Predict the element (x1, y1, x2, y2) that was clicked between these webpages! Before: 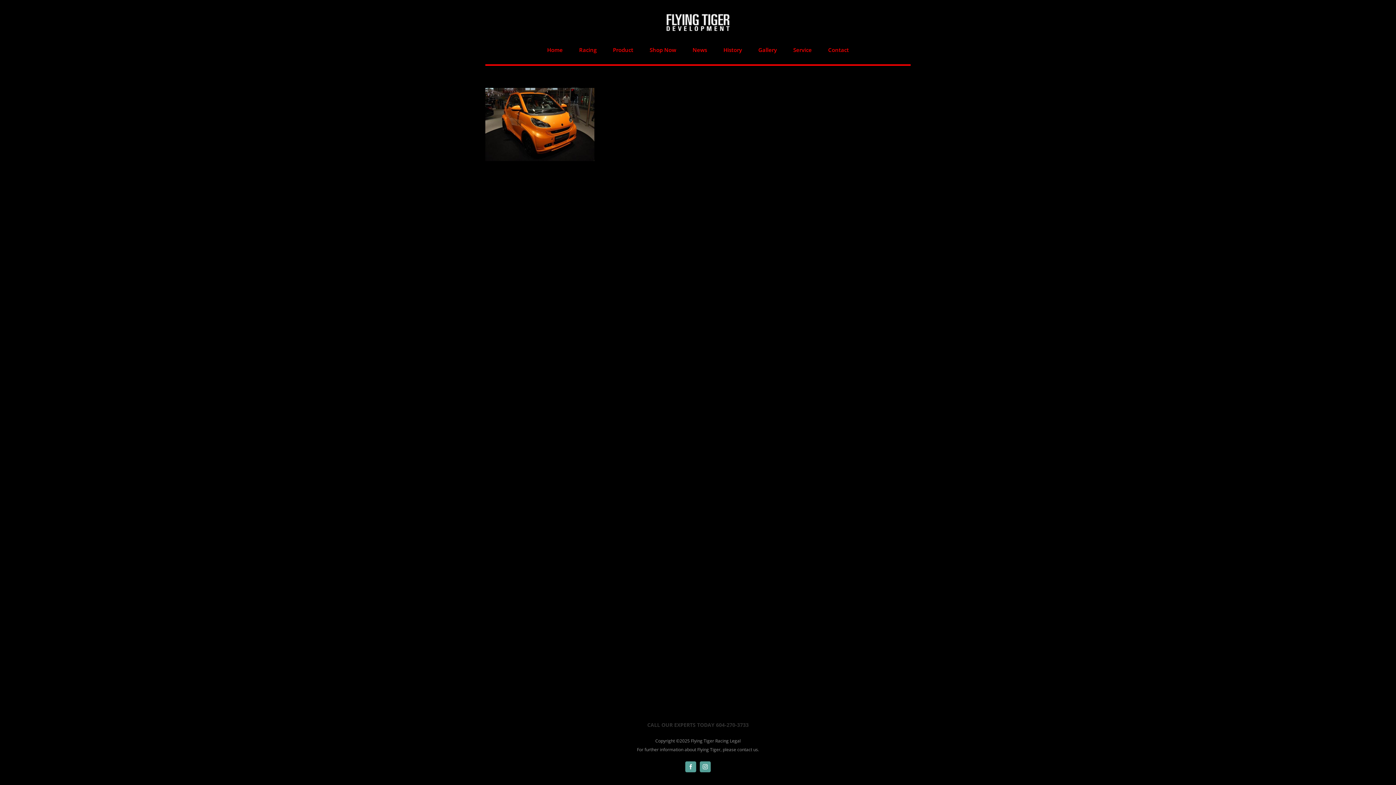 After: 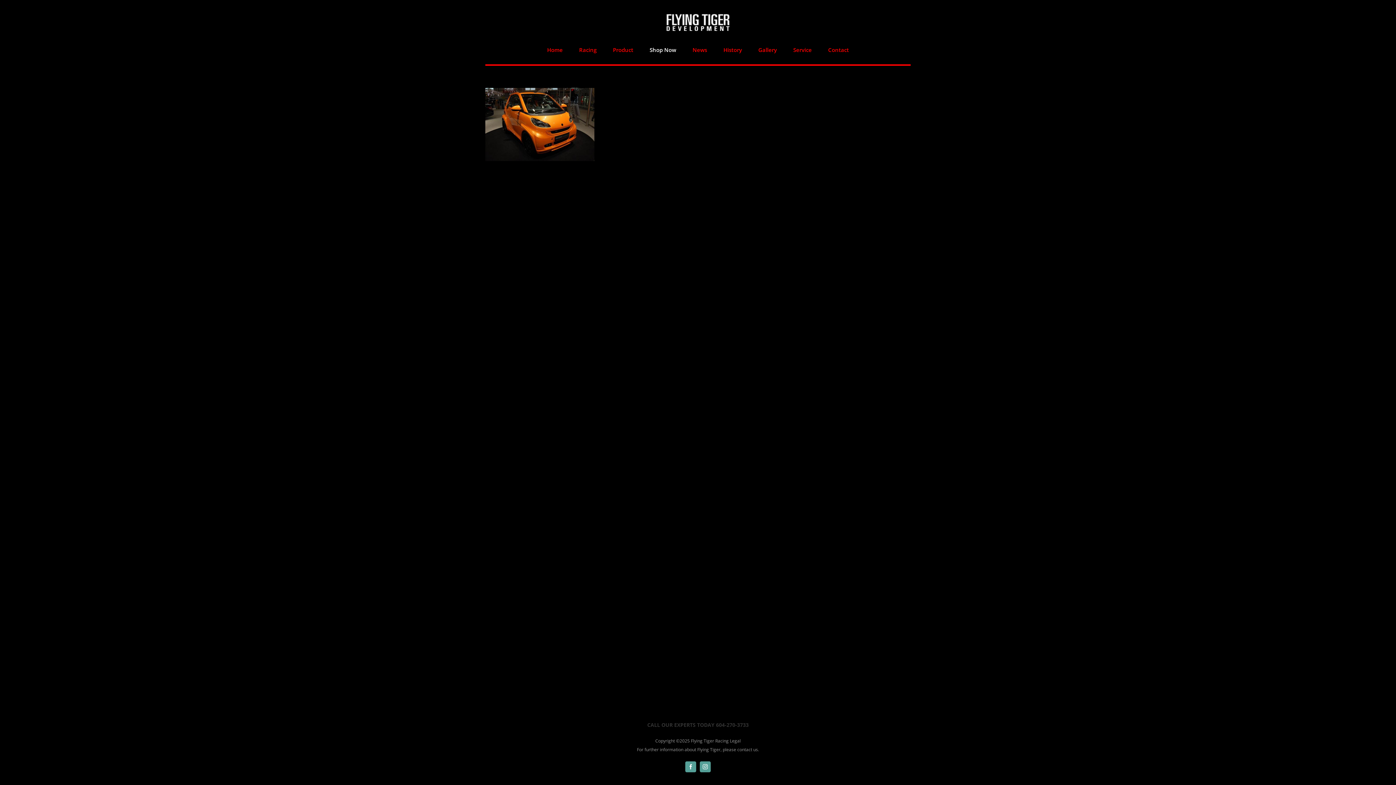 Action: label: Shop Now bbox: (641, 42, 684, 57)